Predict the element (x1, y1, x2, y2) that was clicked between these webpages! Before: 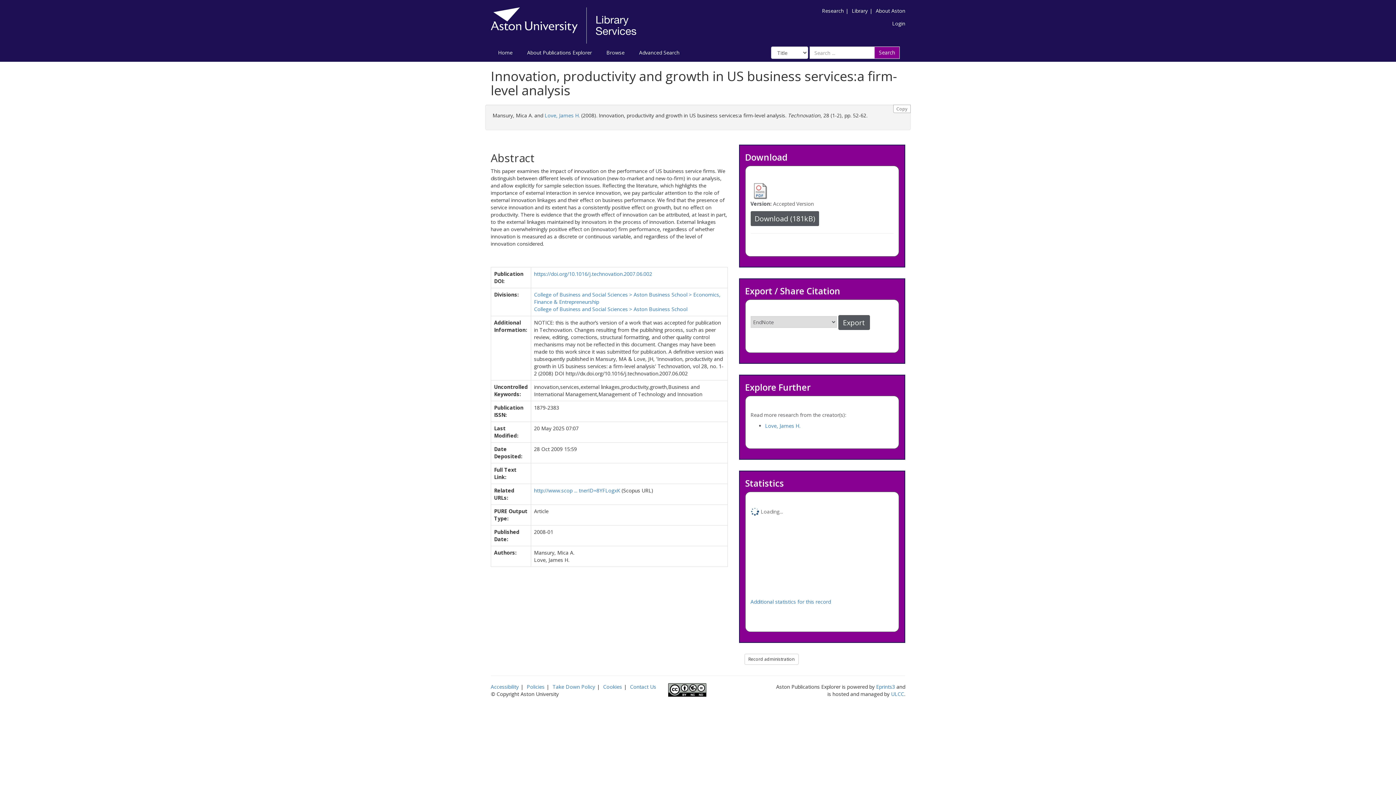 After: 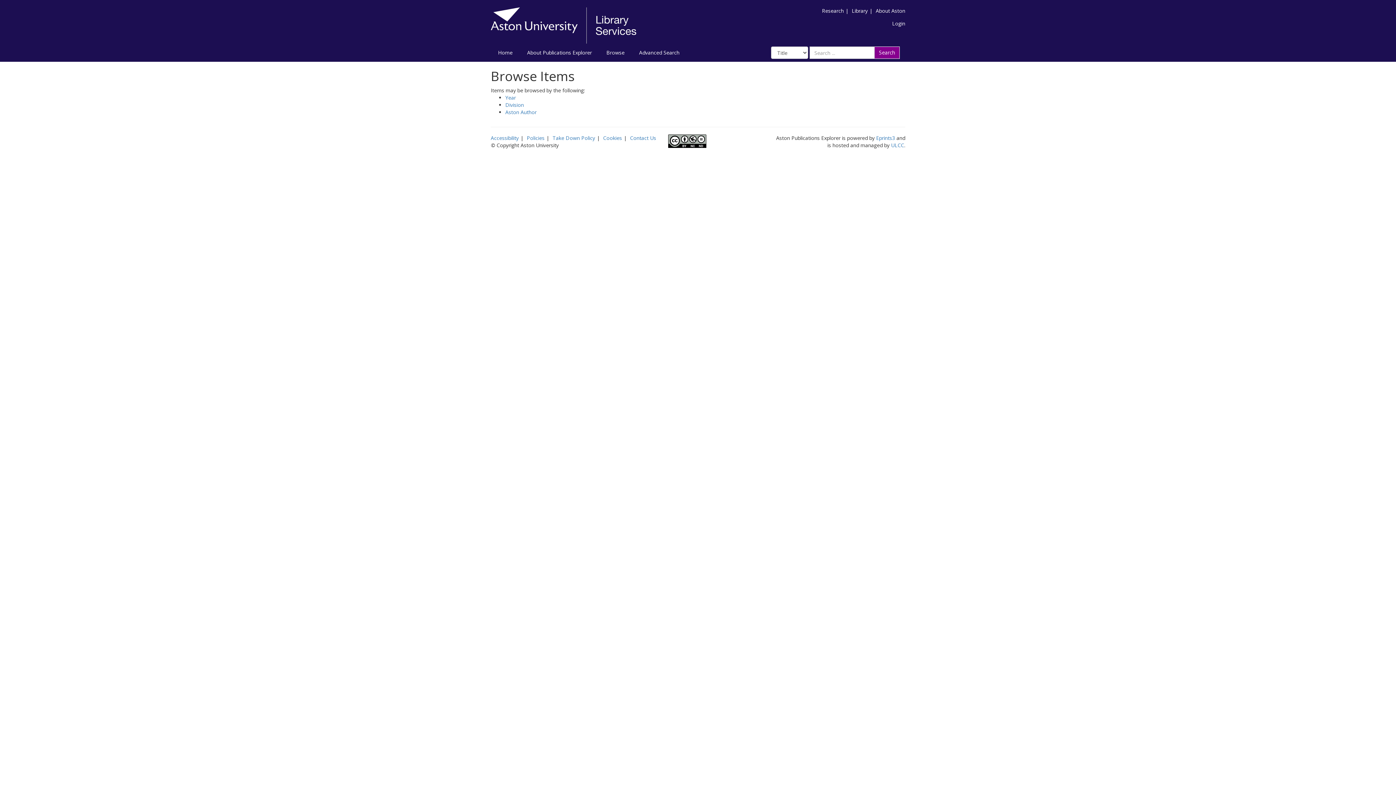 Action: label: Browse bbox: (599, 43, 632, 61)